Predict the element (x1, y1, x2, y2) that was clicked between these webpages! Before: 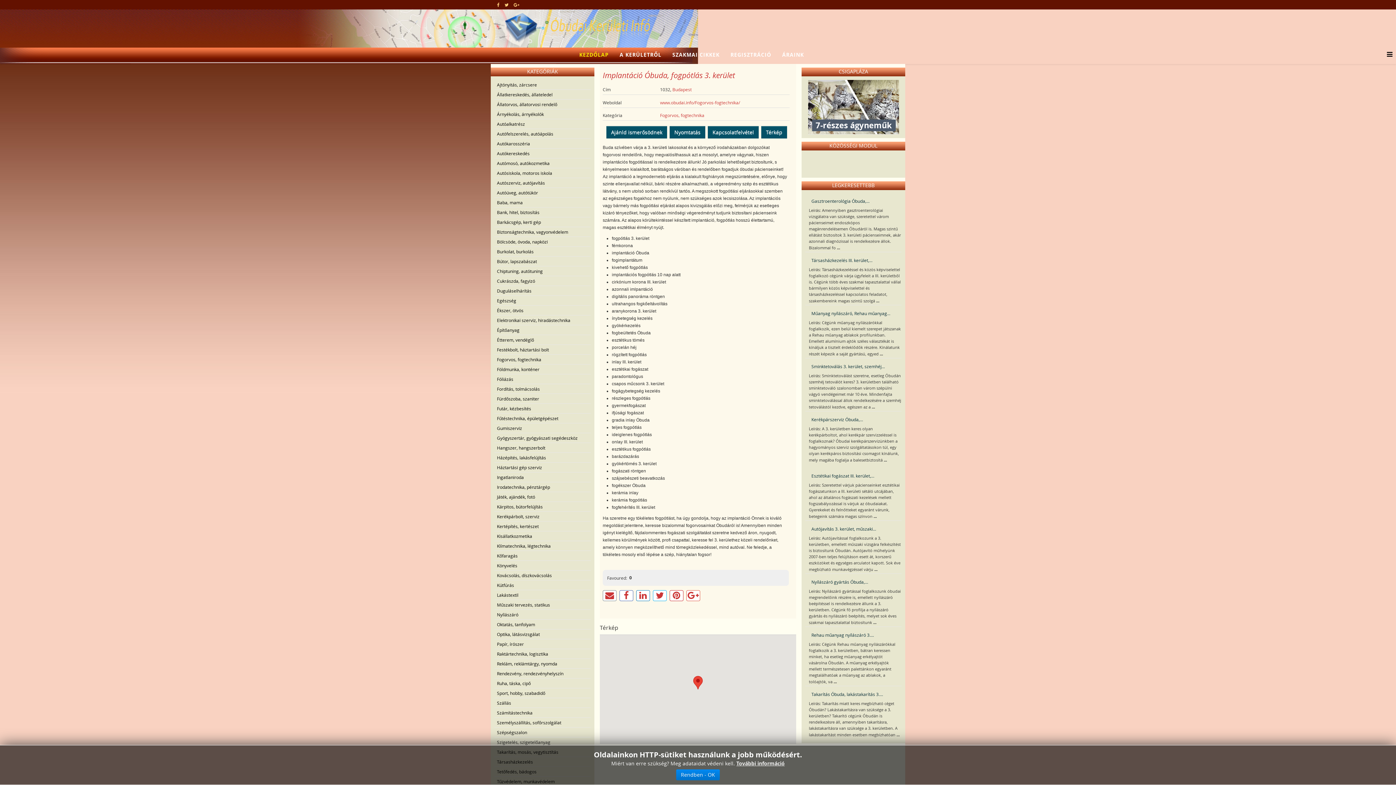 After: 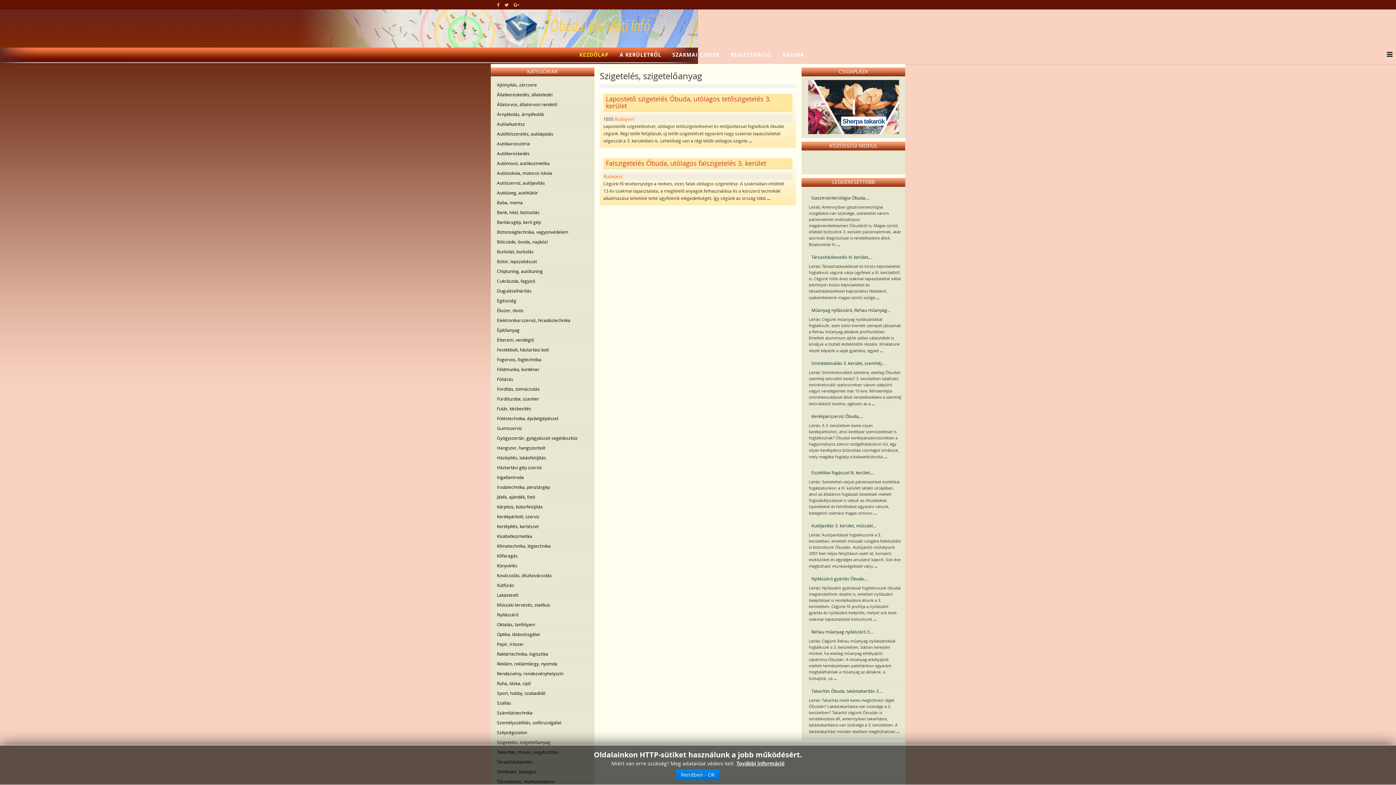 Action: label: Szigetelés, szigetelőanyag bbox: (494, 737, 590, 747)